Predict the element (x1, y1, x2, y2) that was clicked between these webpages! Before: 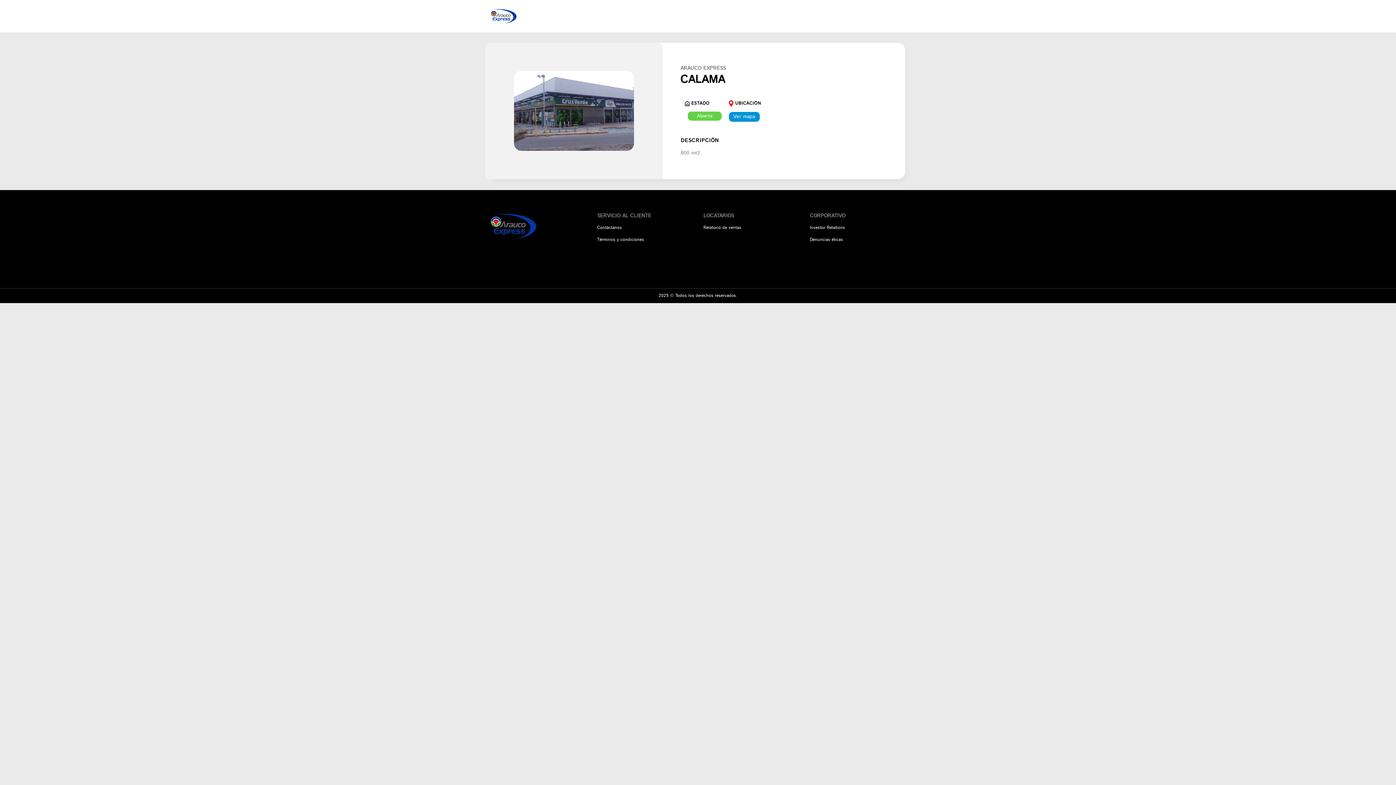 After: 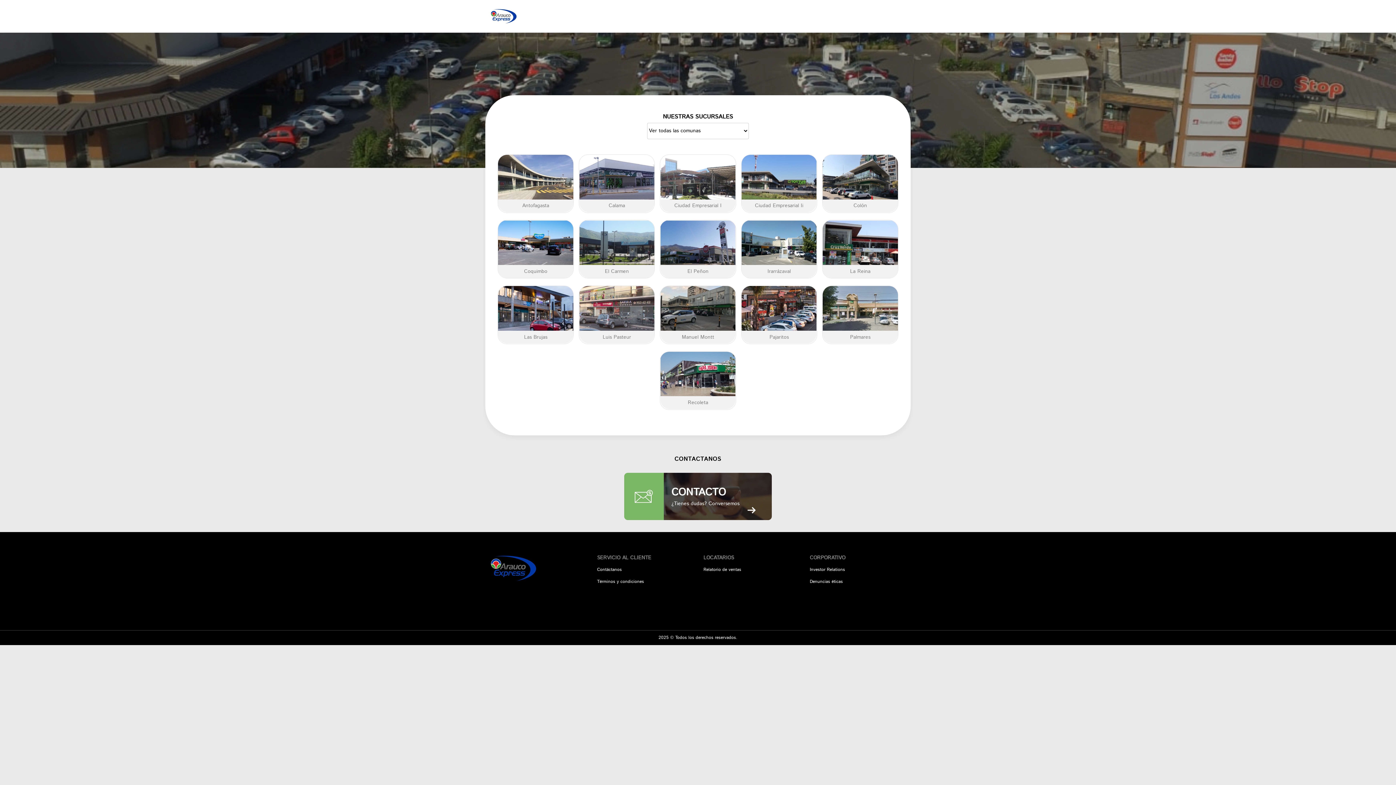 Action: bbox: (490, 0, 516, 32)